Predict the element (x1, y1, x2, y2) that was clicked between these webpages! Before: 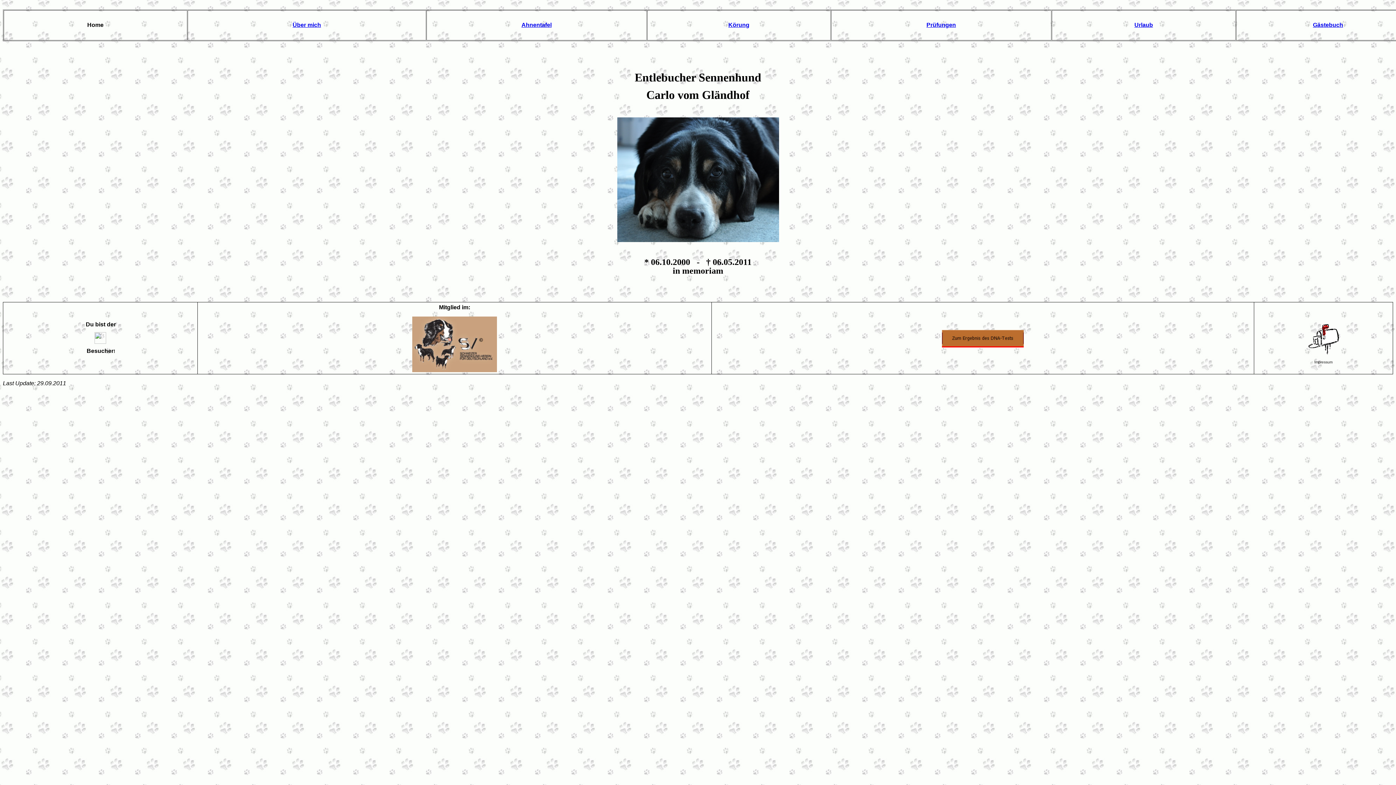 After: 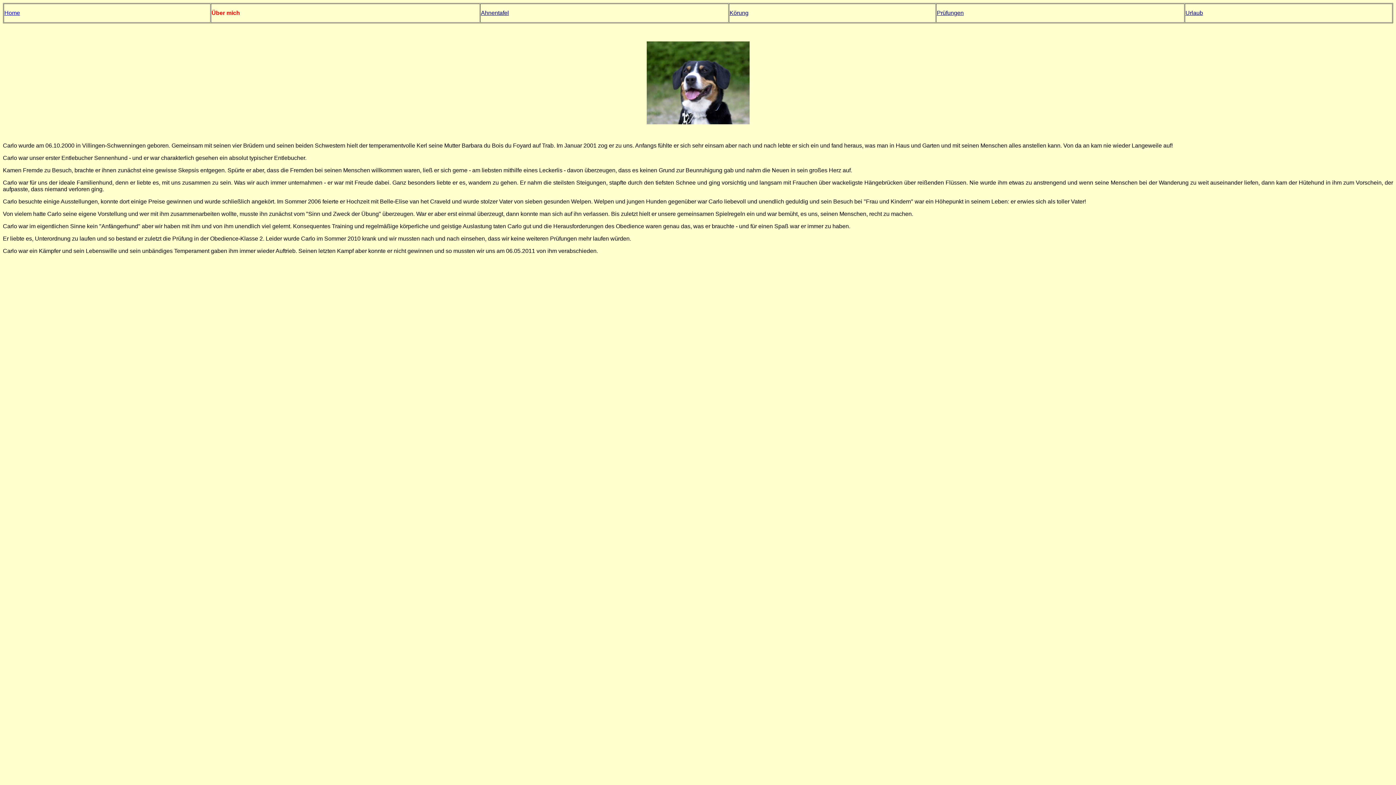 Action: label: Über mich bbox: (292, 21, 321, 28)